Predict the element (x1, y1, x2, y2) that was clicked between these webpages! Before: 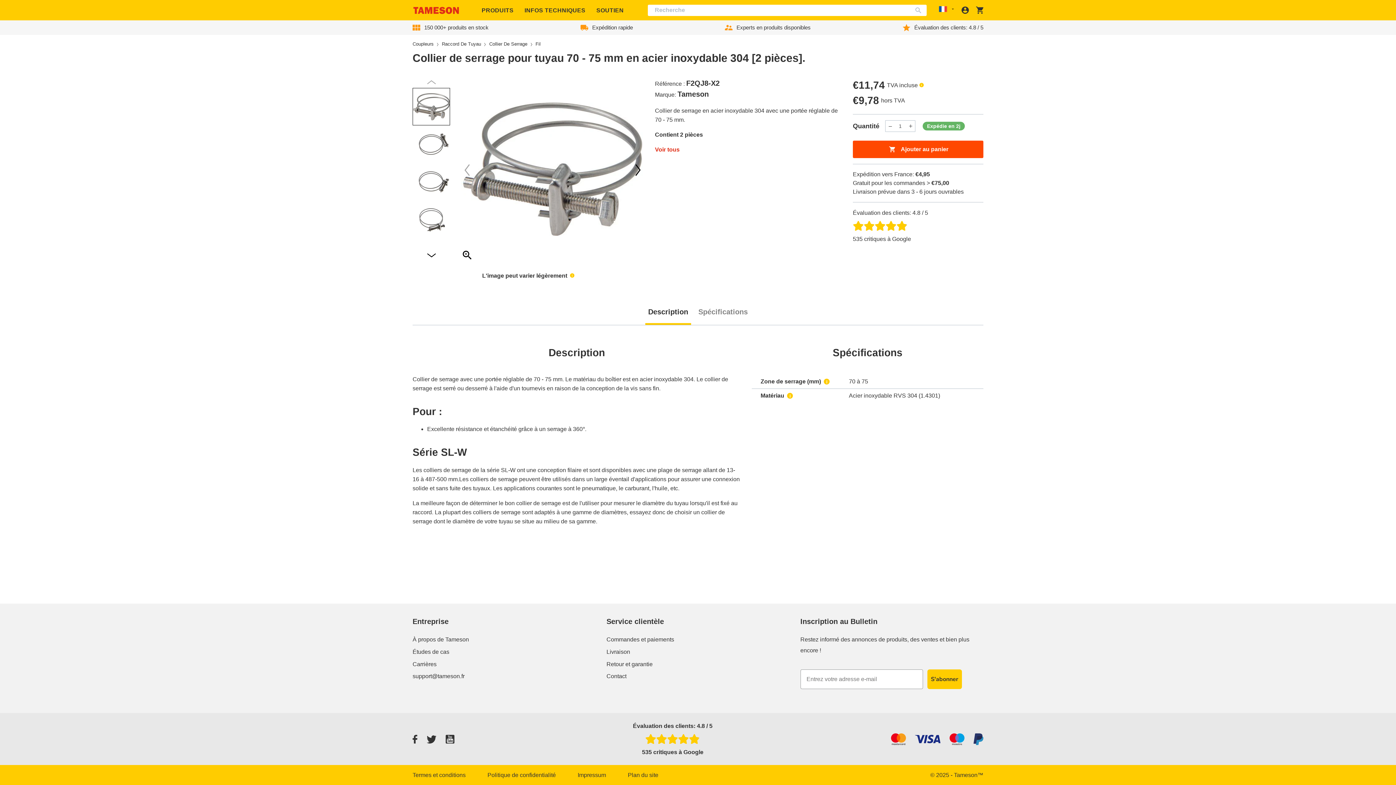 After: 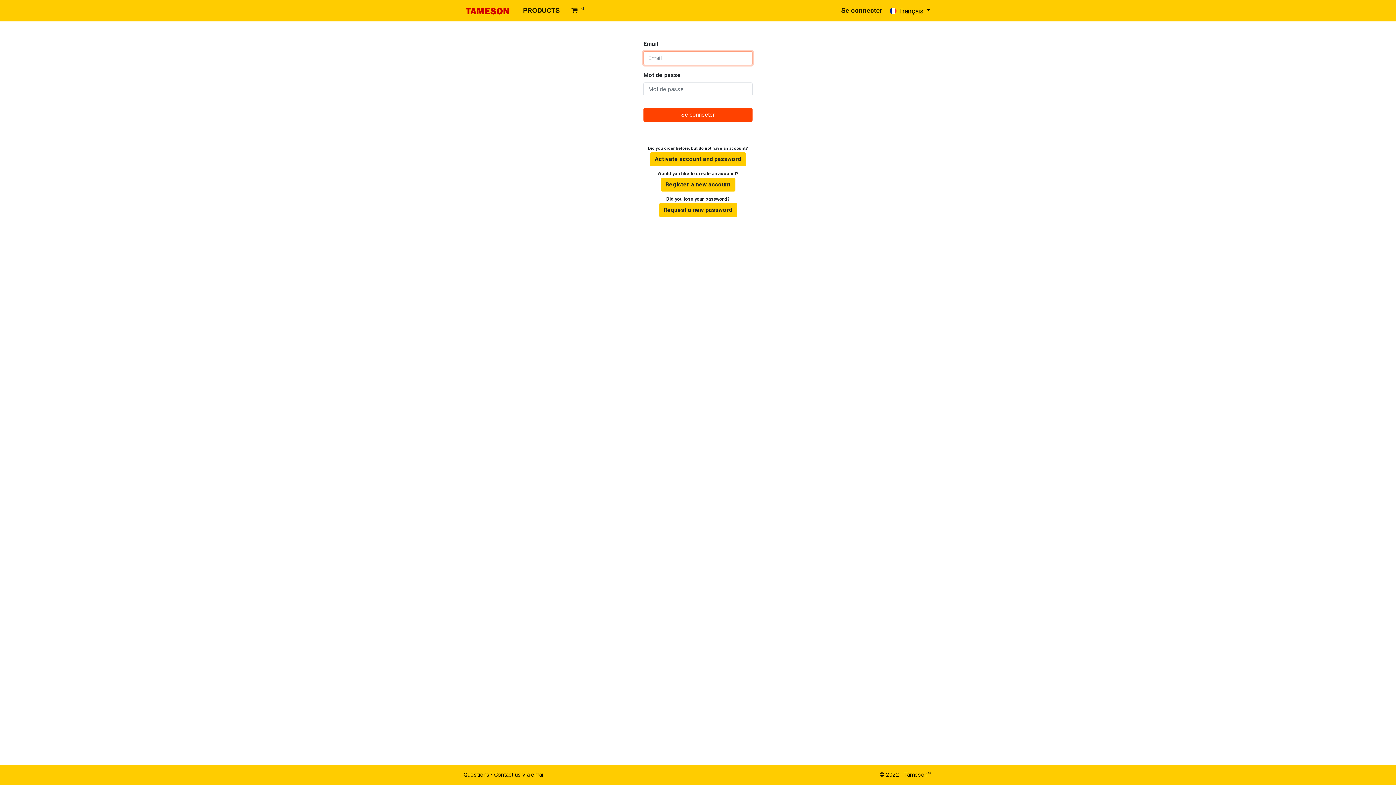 Action: bbox: (958, 6, 972, 13) label: Connectez-vous